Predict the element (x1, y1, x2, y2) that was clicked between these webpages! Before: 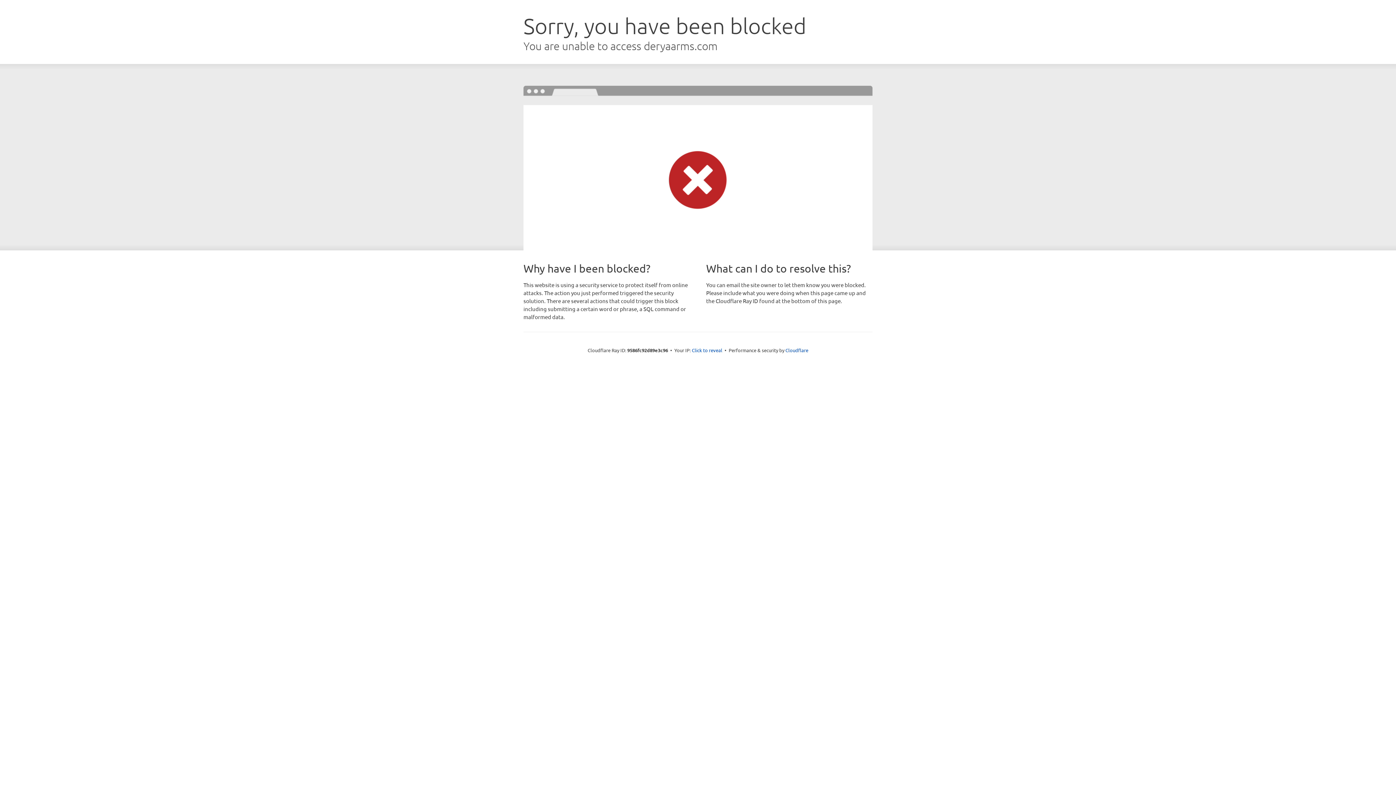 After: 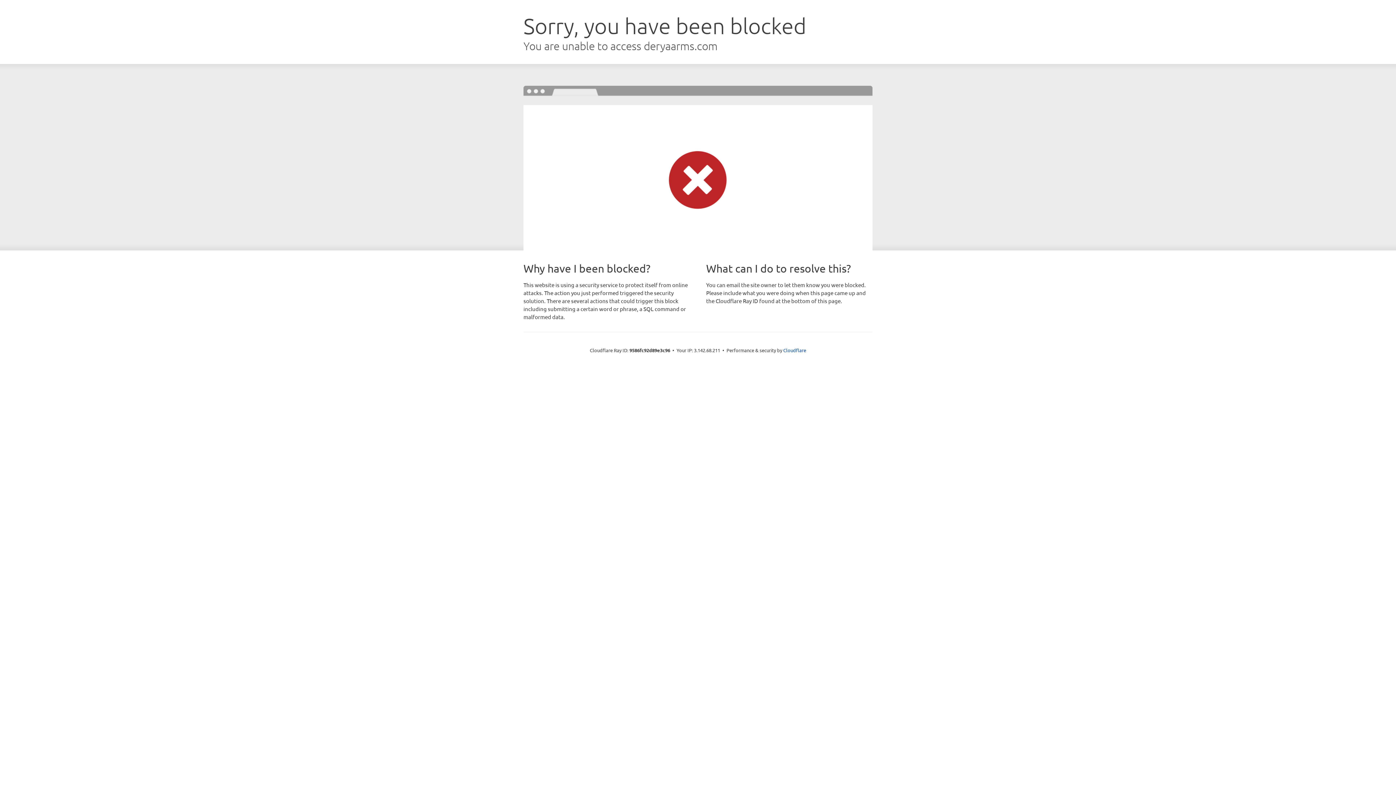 Action: bbox: (692, 346, 722, 353) label: Click to reveal